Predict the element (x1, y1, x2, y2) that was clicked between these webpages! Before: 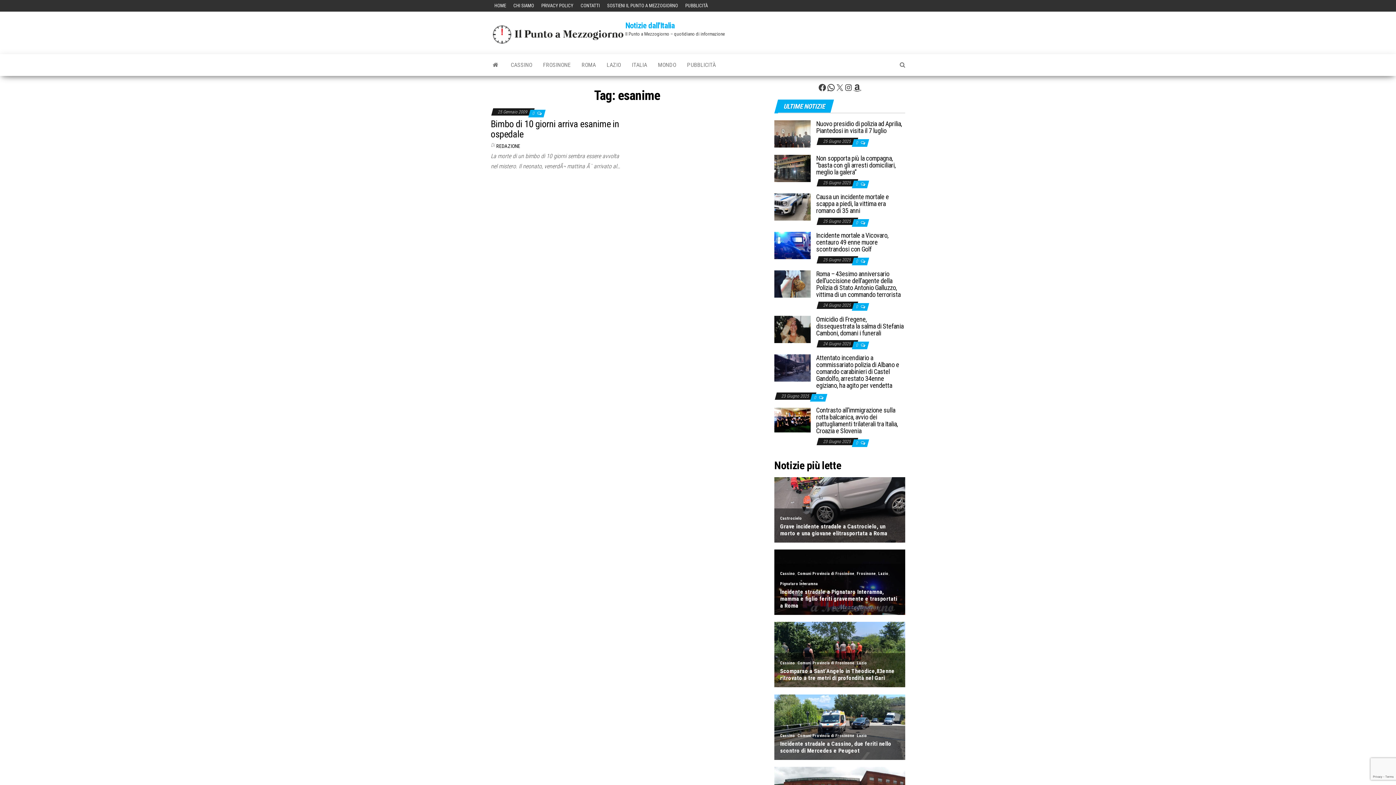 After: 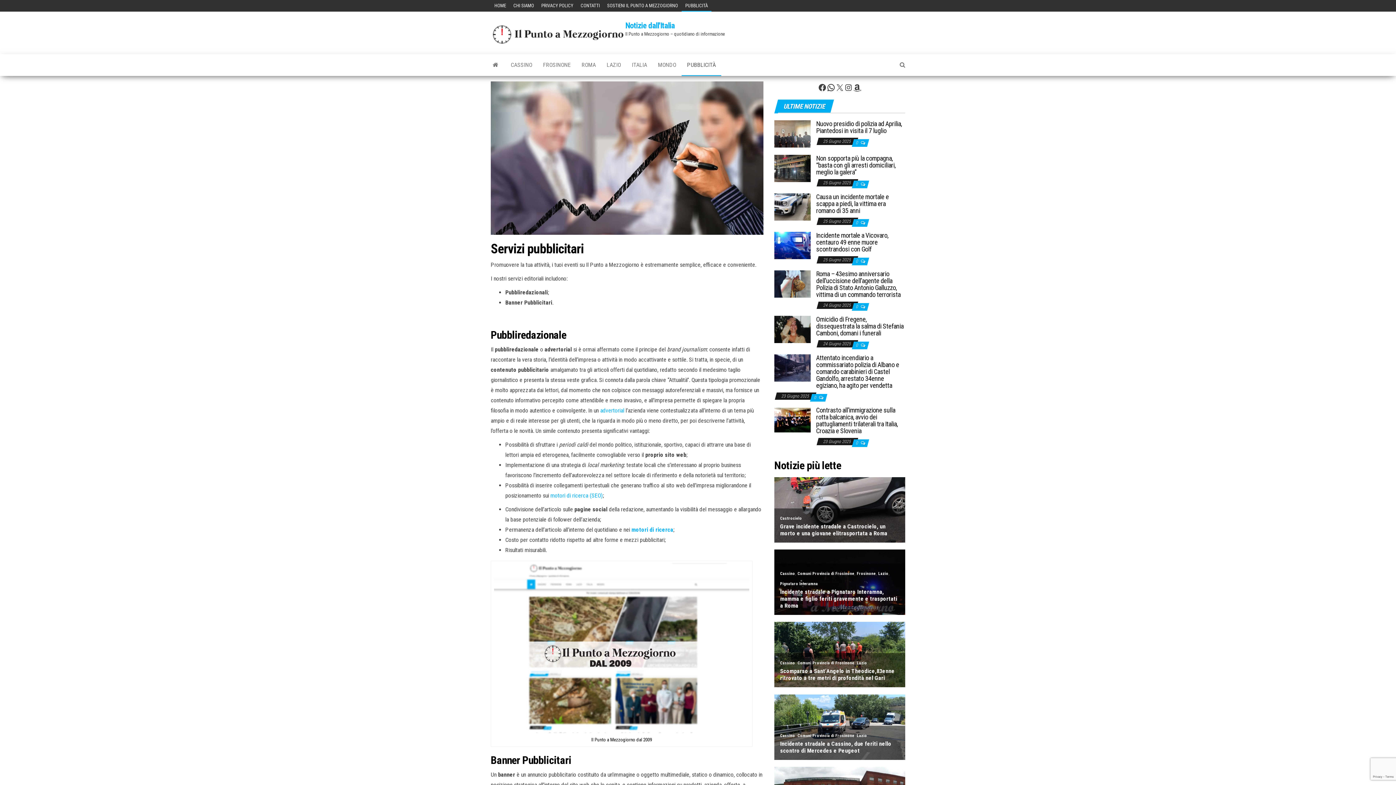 Action: bbox: (681, 54, 721, 76) label: PUBBLICITÀ